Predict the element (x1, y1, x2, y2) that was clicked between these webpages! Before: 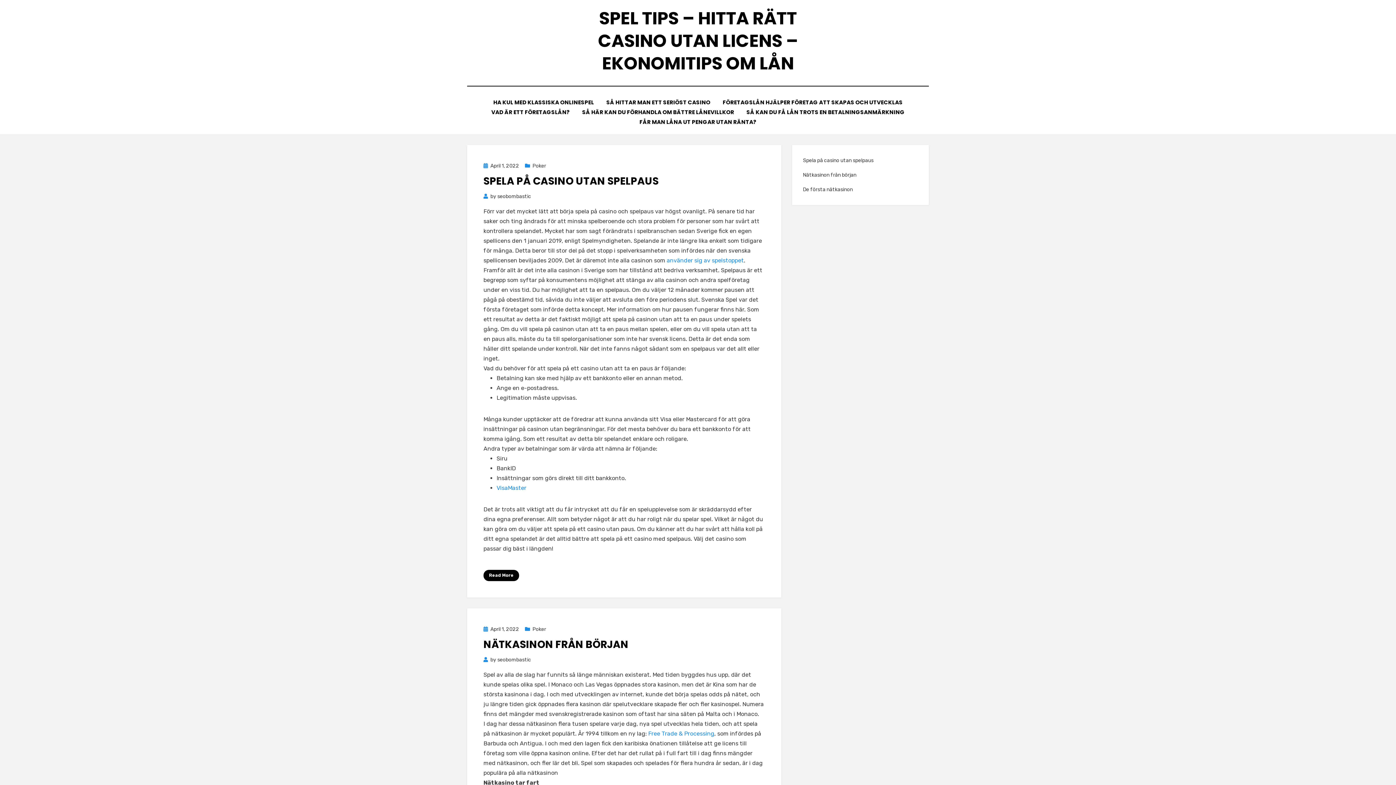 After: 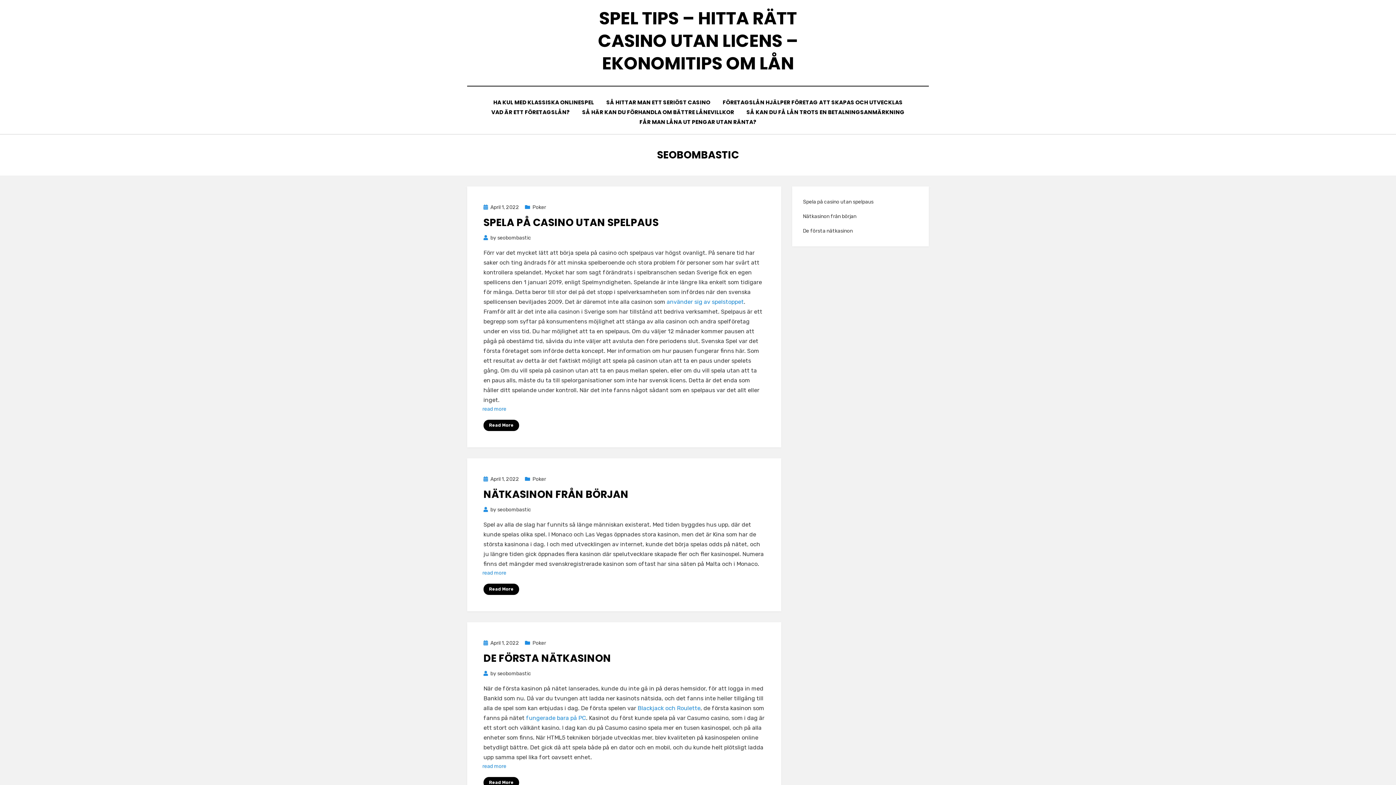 Action: bbox: (497, 193, 531, 199) label: seobombastic